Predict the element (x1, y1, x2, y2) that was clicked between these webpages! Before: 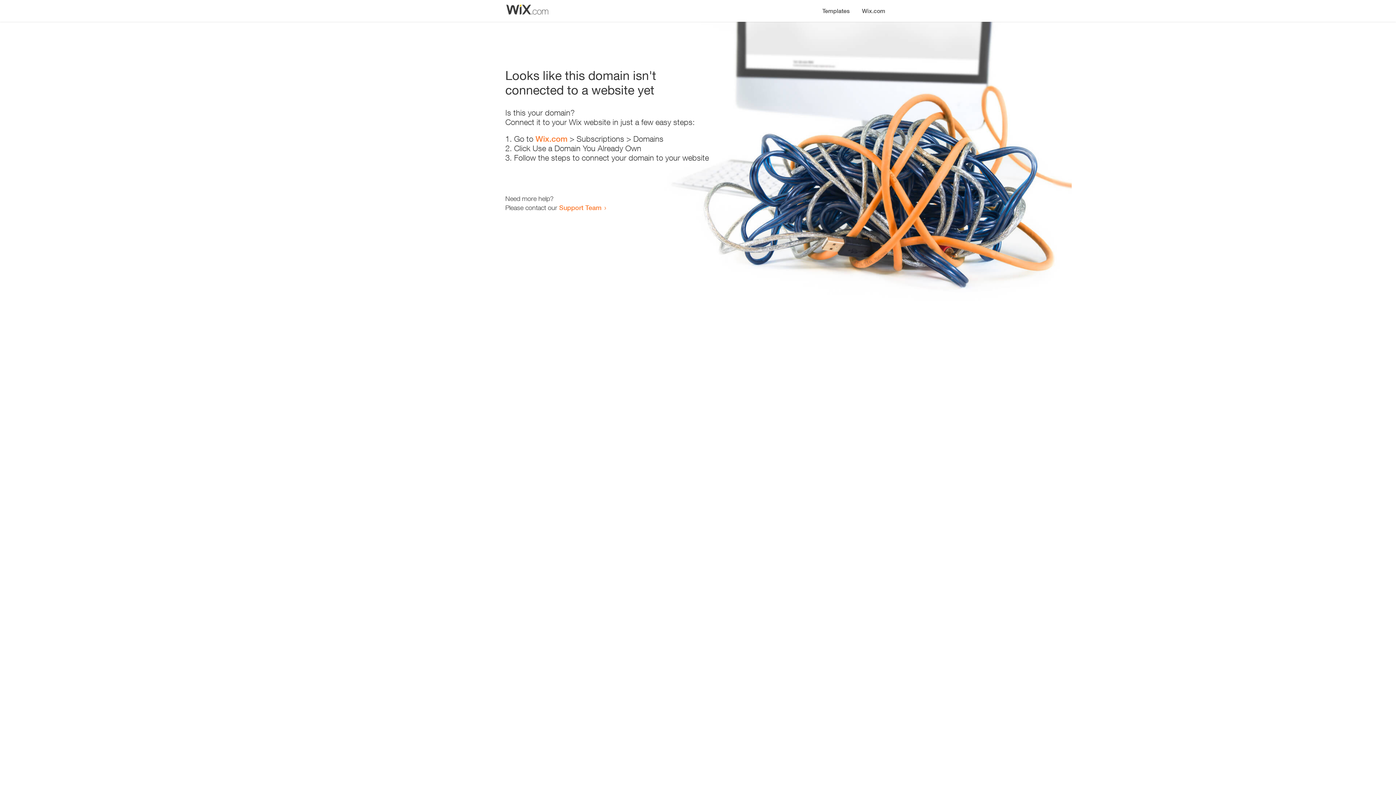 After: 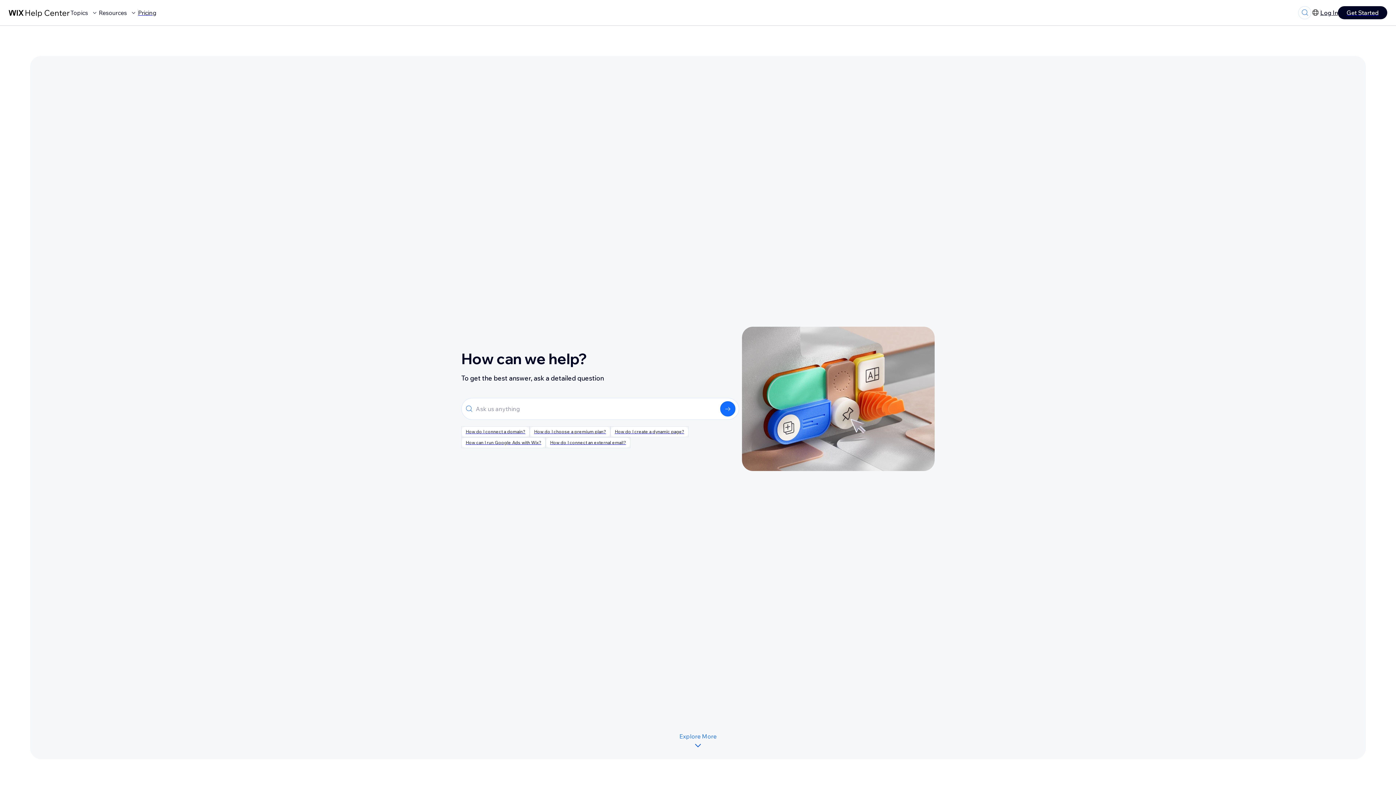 Action: bbox: (559, 203, 601, 211) label: Support Team